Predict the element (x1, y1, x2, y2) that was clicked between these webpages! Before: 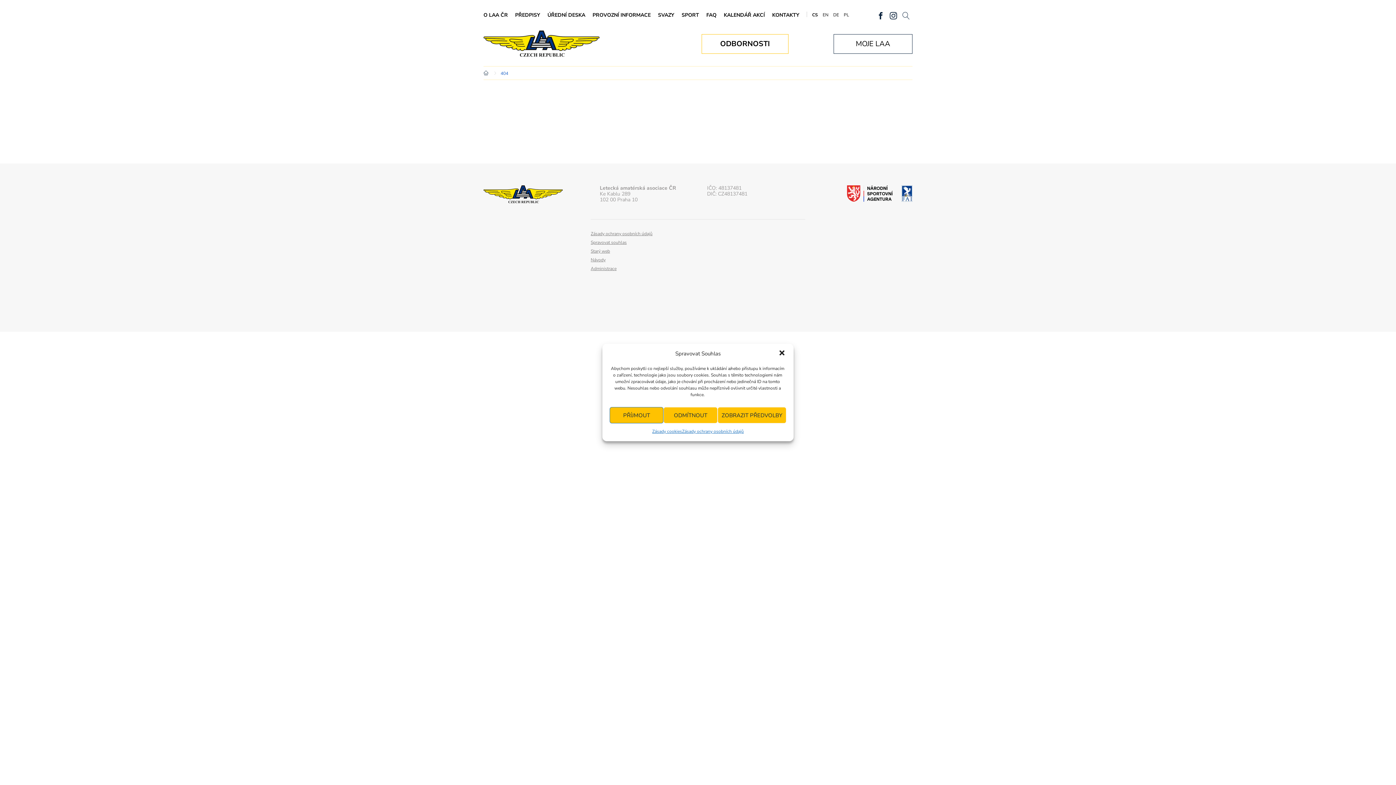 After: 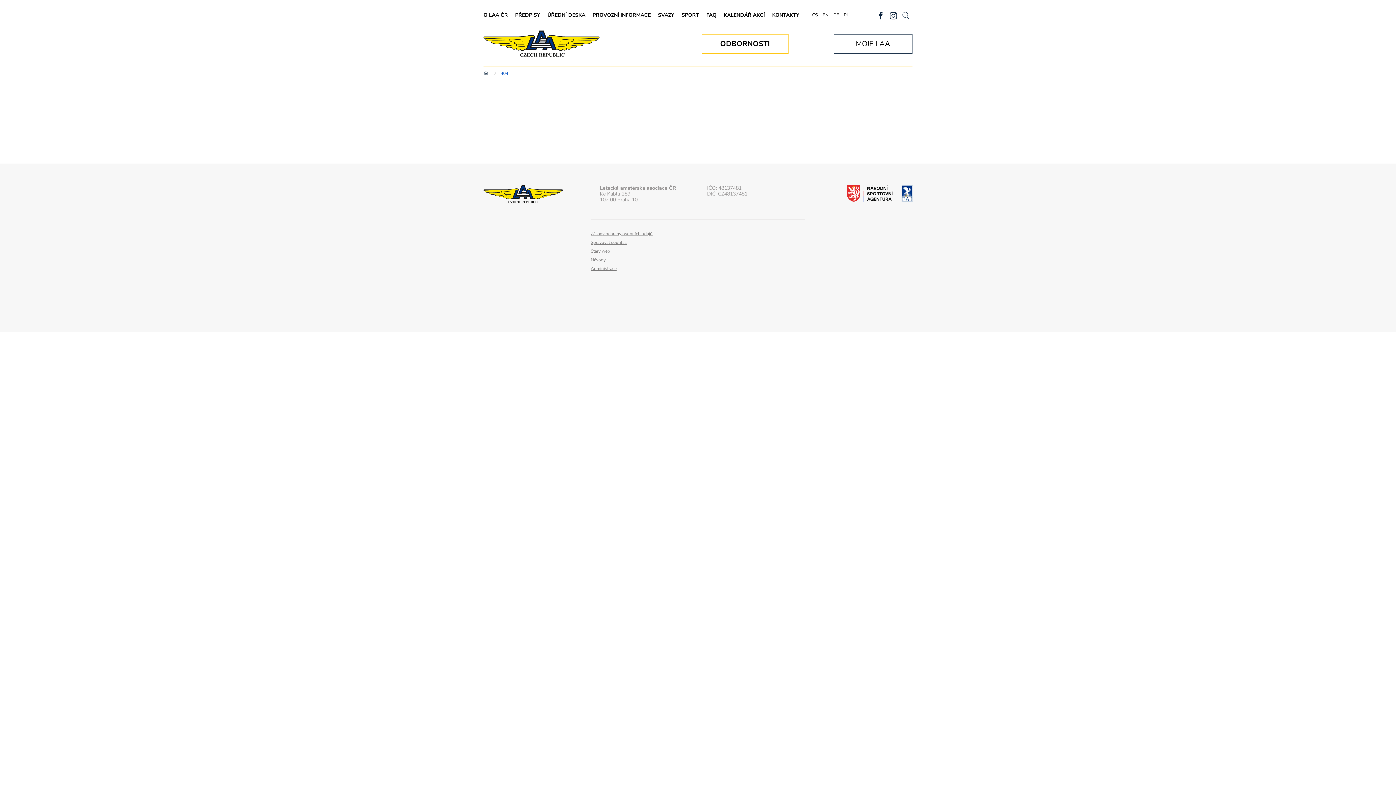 Action: bbox: (777, 349, 786, 358) label: Zavřít dialogové okno